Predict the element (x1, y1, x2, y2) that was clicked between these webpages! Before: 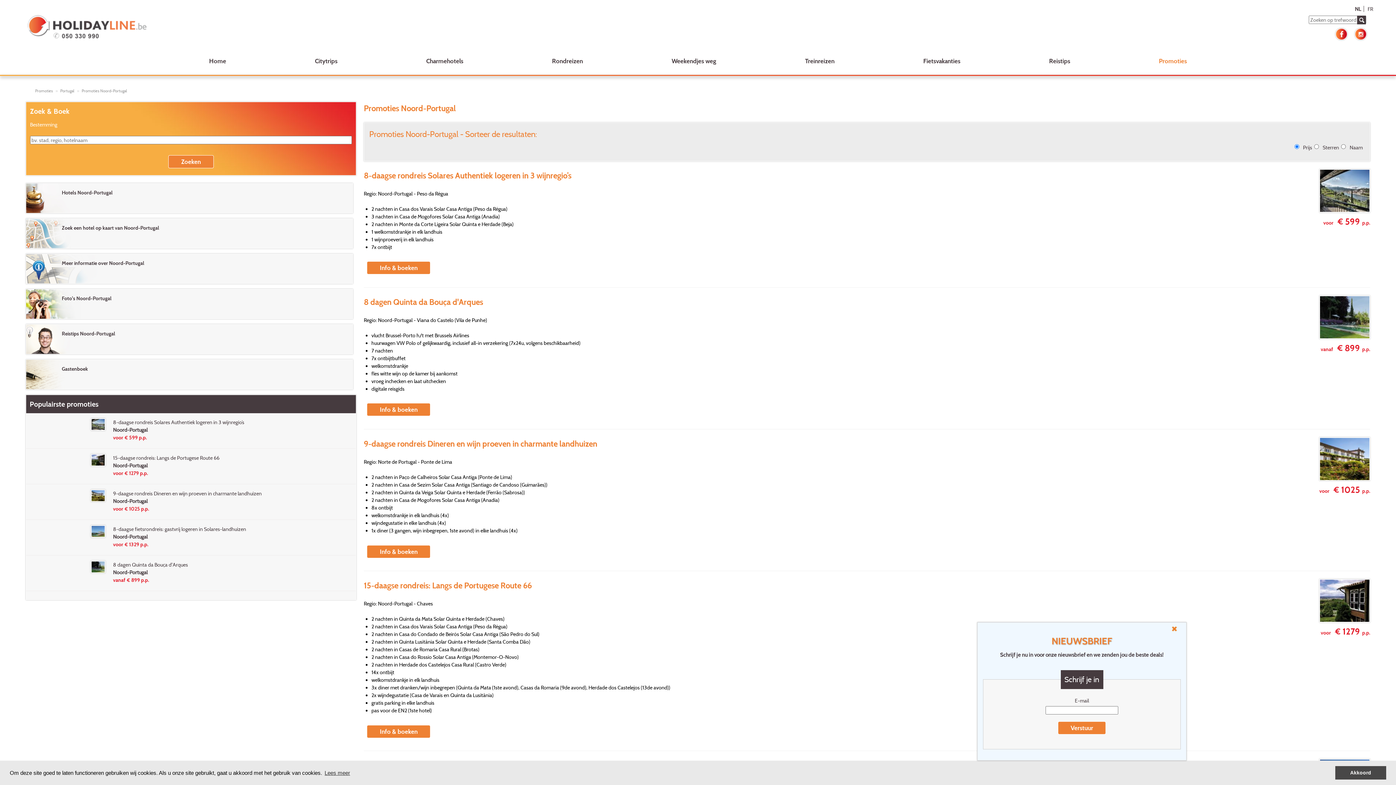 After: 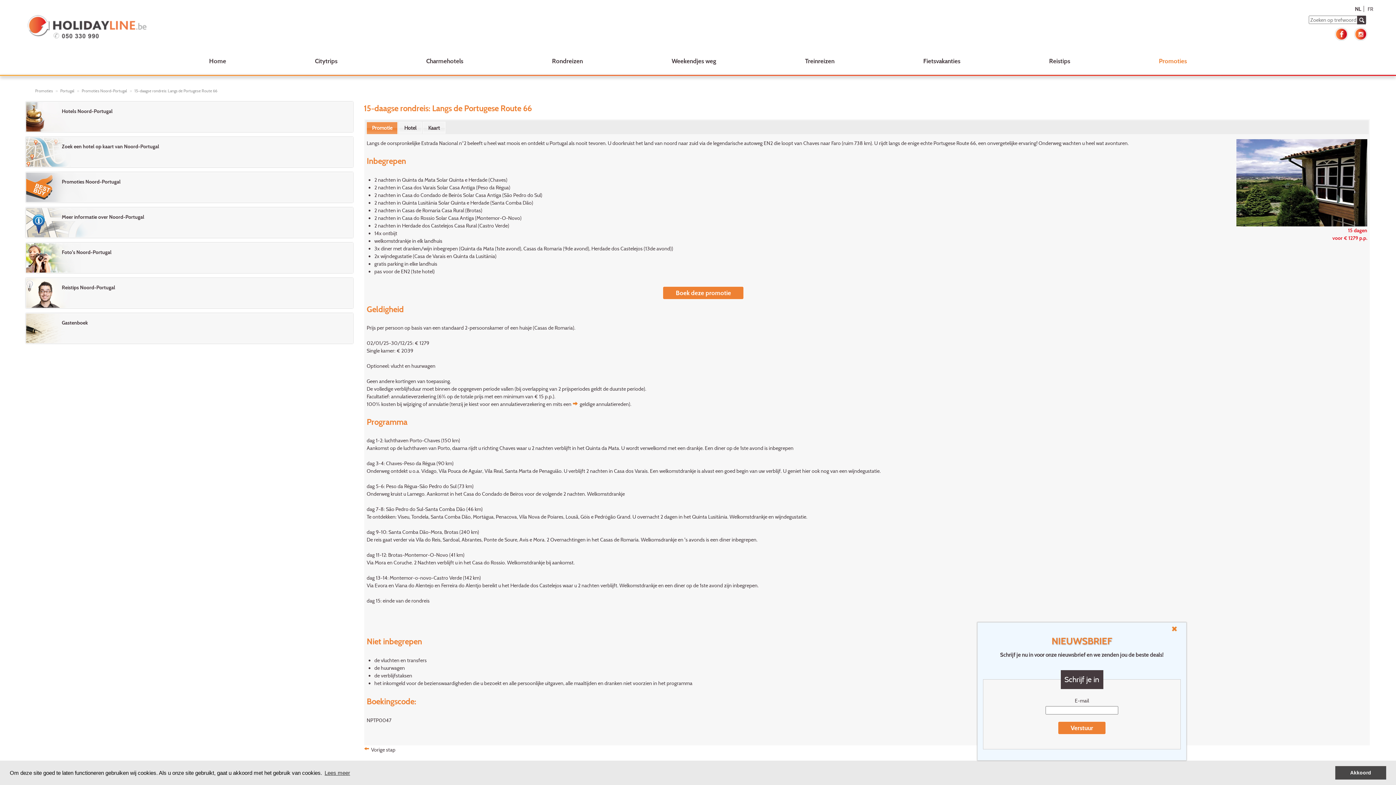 Action: label: voor  € 1279  p.p.
15-daagse rondreis: Langs de Portugese Route 66

Regio: Noord-Portugal - Chaves

2 nachten in Quinta da Mata Solar Quinta e Herdade (Chaves)
2 nachten in Casa dos Varais Solar Casa Antiga (Peso da Régua)
2 nachten in Casa do Condado de Beirós Solar Casa Antiga (São Pedro do Sul)
2 nachten in Quinta Lusitânia Solar Quinta e Herdade (Santa Comba Dão)
2 nachten in Casas de Romaria Casa Rural (Brotas)
2 nachten in Casa do Rossio Solar Casa Antiga (Montemor-O-Novo)
2 nachten in Herdade dos Castelejos Casa Rural (Castro Verde)
14x ontbijt
welkomstdrankje in elk landhuis
3x diner met dranken/wijn inbegrepen (Quinta da Mata (1ste avond), Casas da Romaria (9de avond), Herdade dos Castelejos (13de avond))
2x wijndegustatie (Casa de Varais en Quinta da Lusitânia)
gratis parking in elke landhuis
pas voor de EN2 (1ste hotel)

Info & boeken bbox: (363, 579, 1370, 749)